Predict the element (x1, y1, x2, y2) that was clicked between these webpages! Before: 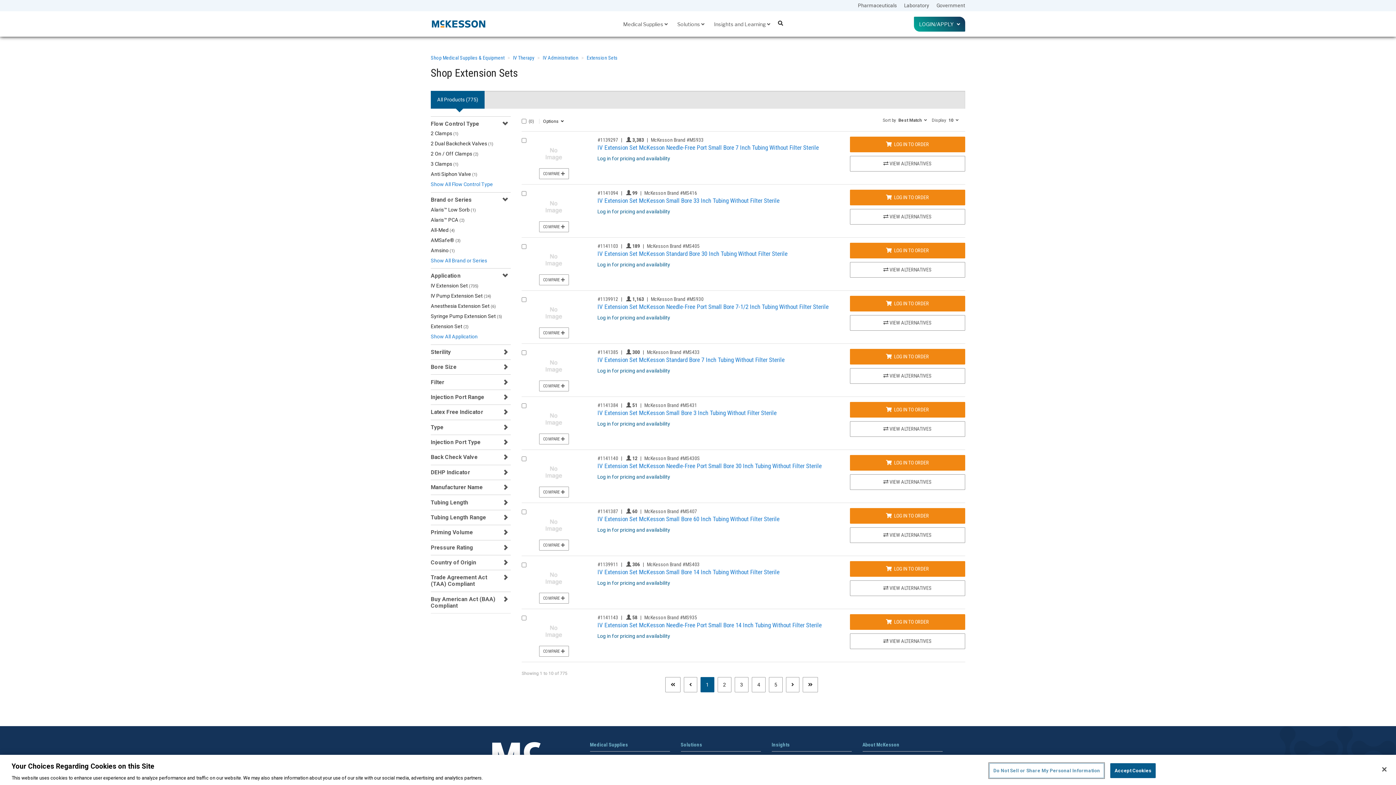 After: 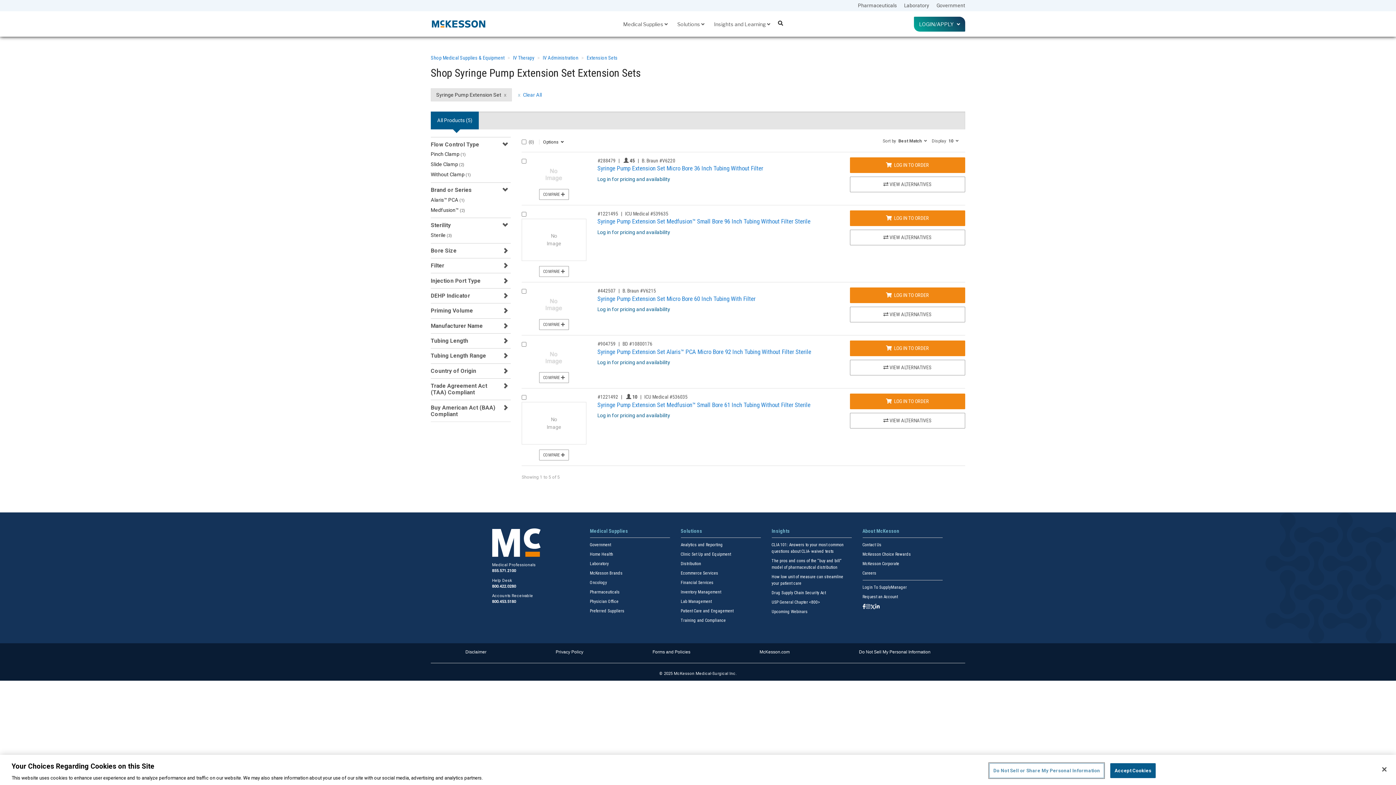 Action: label: Syringe Pump Extension Set (5) bbox: (430, 312, 510, 322)